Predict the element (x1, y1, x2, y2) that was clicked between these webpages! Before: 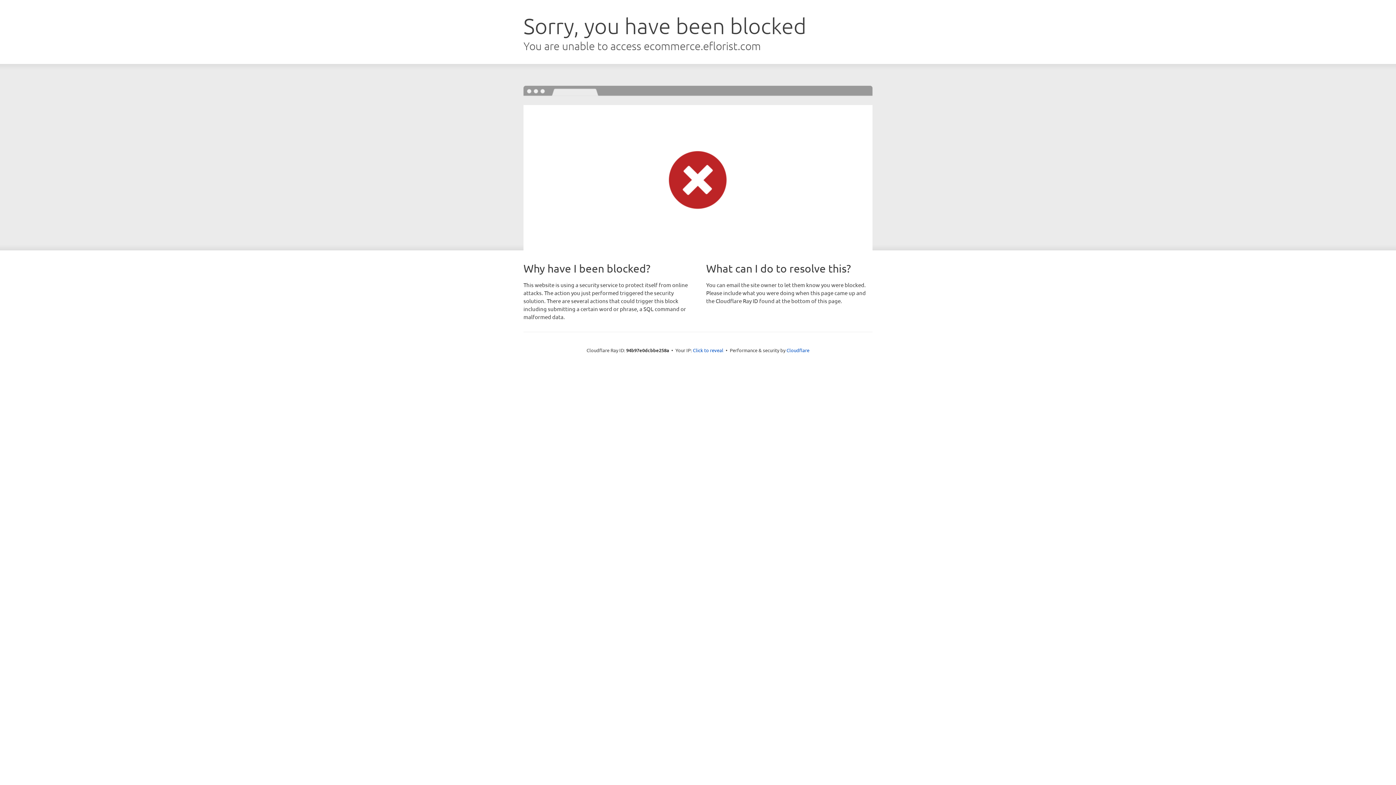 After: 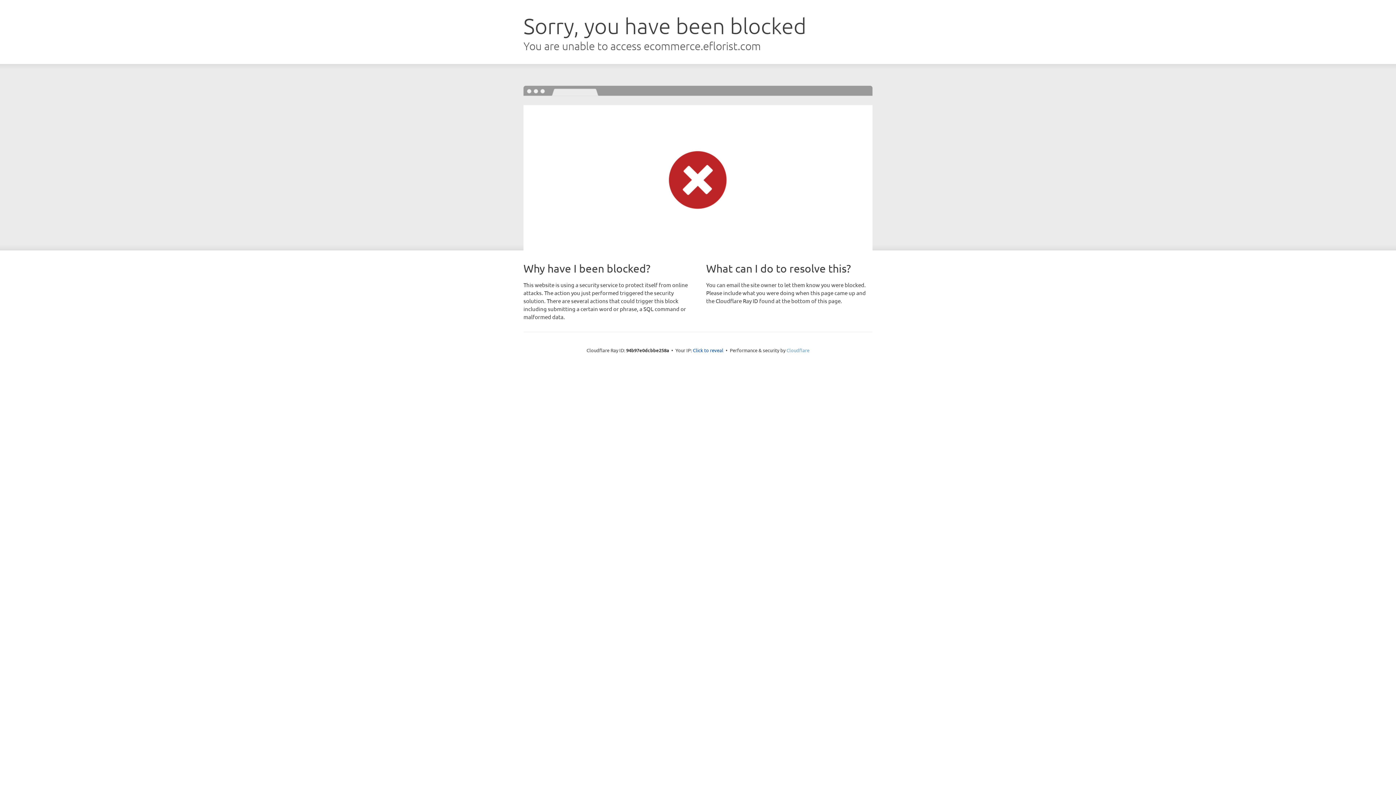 Action: bbox: (786, 347, 809, 353) label: Cloudflare